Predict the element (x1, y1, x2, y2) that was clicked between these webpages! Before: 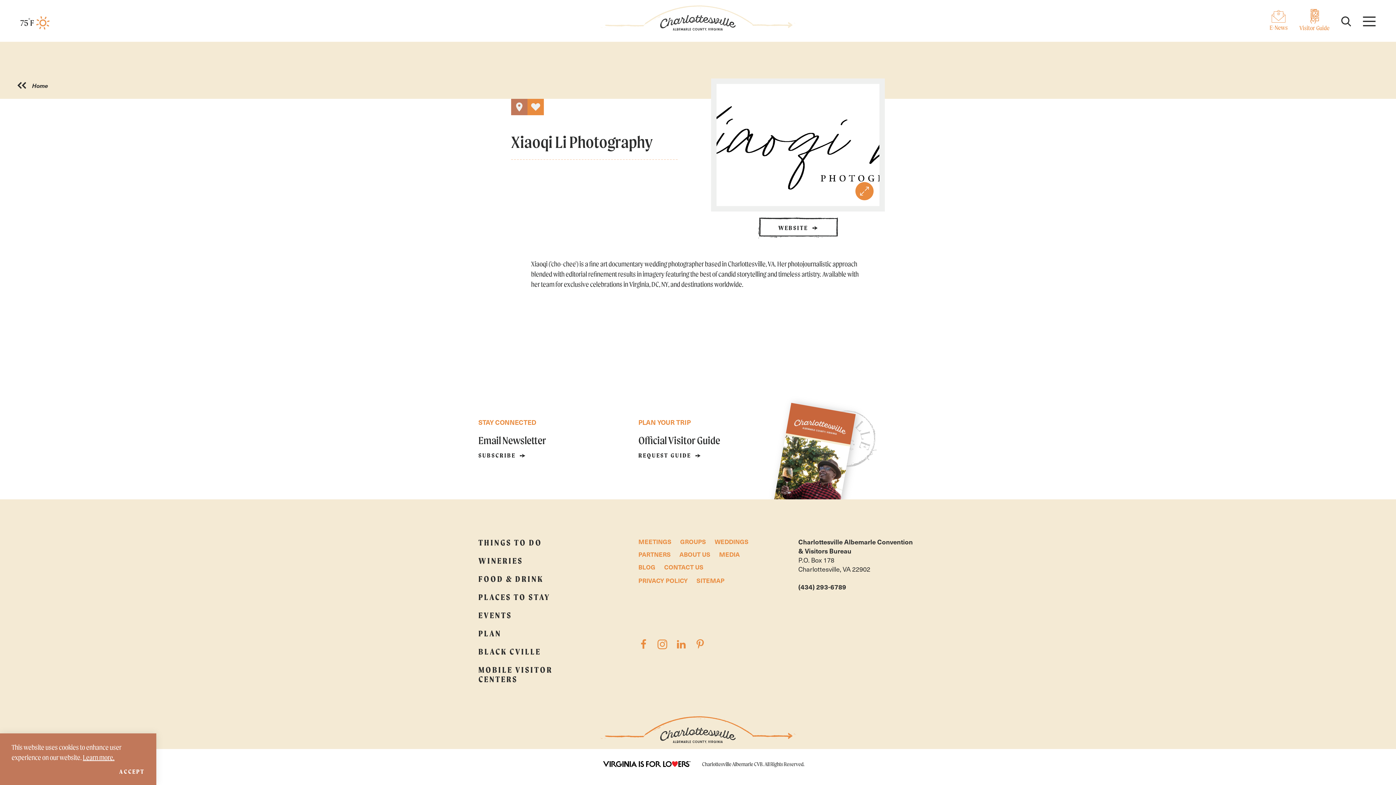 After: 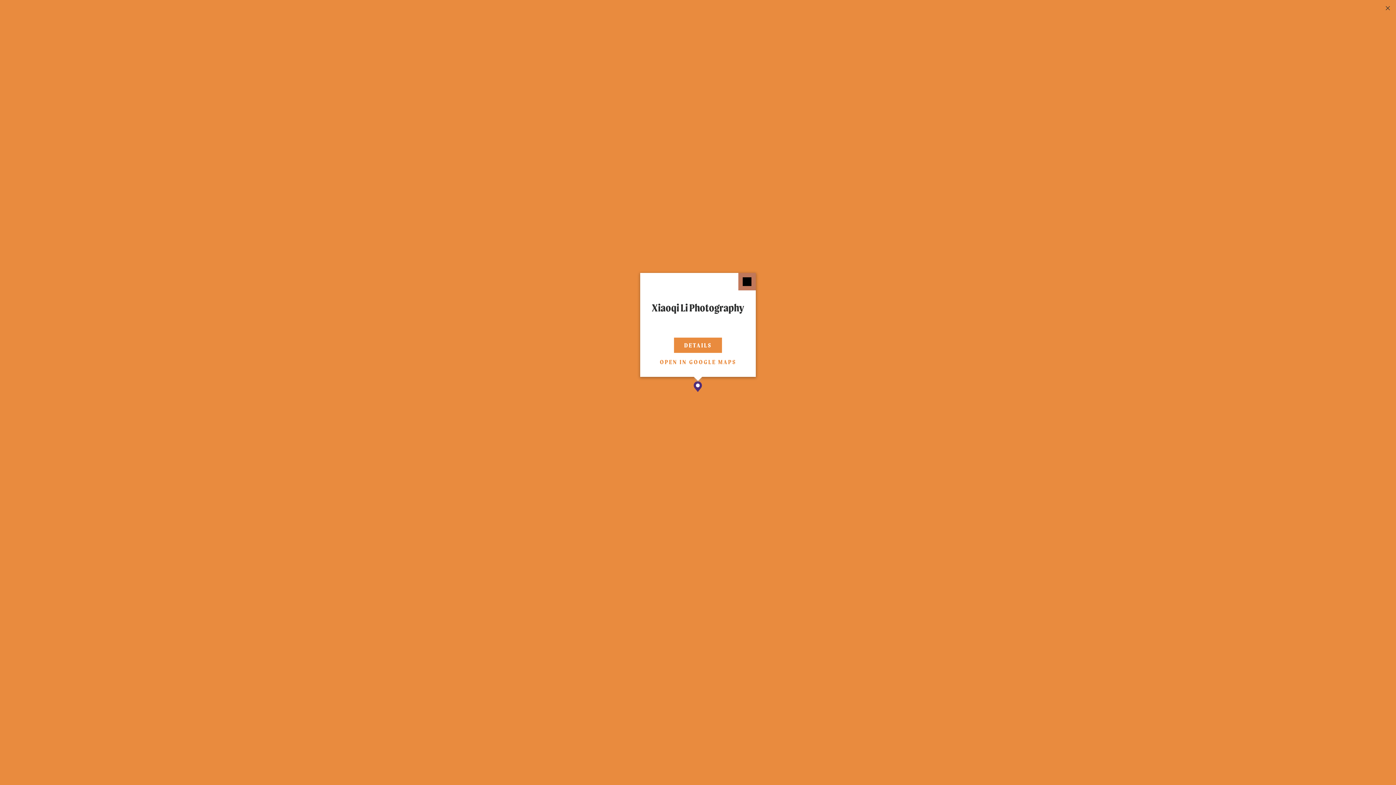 Action: label: show map bbox: (511, 98, 527, 115)